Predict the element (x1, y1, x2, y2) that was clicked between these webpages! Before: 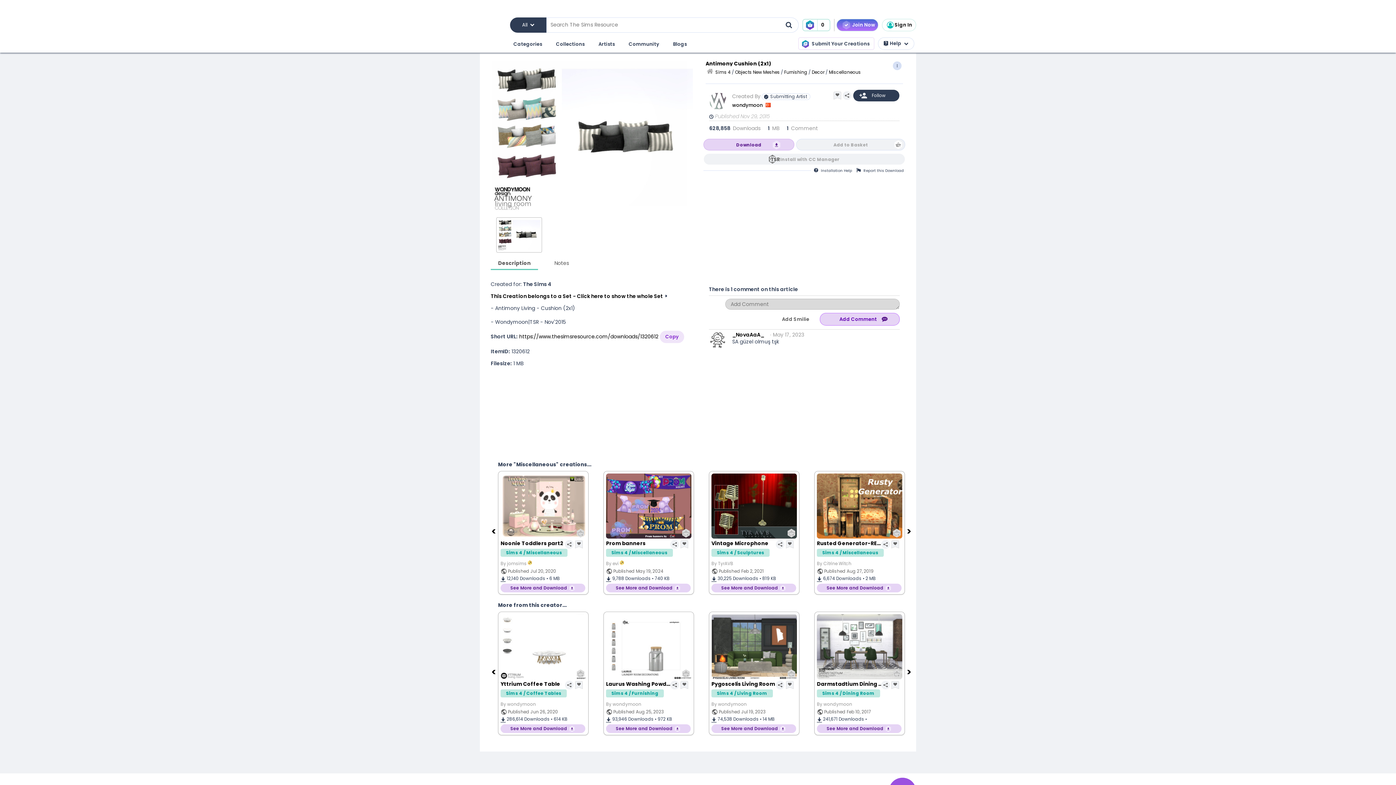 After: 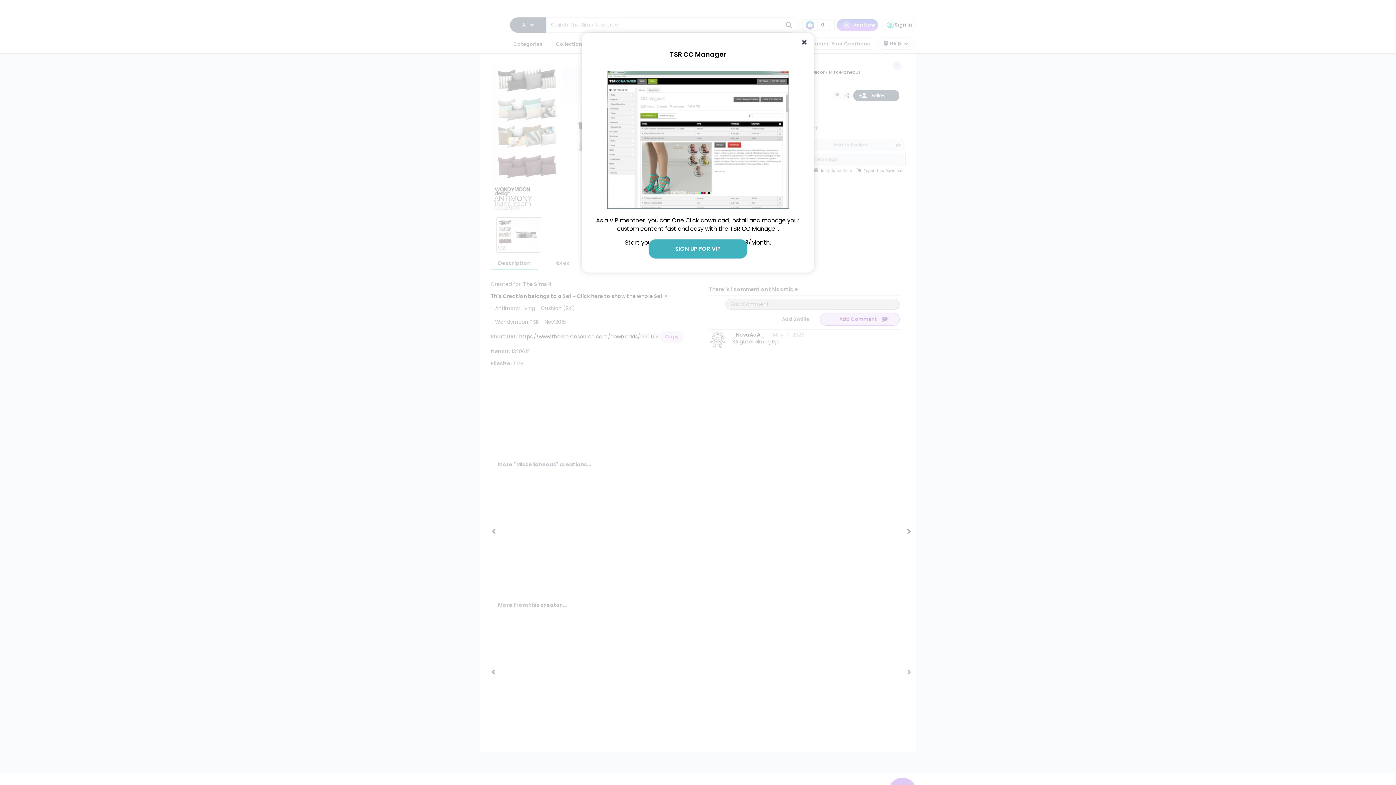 Action: label: Install with CC Manager bbox: (703, 153, 905, 165)